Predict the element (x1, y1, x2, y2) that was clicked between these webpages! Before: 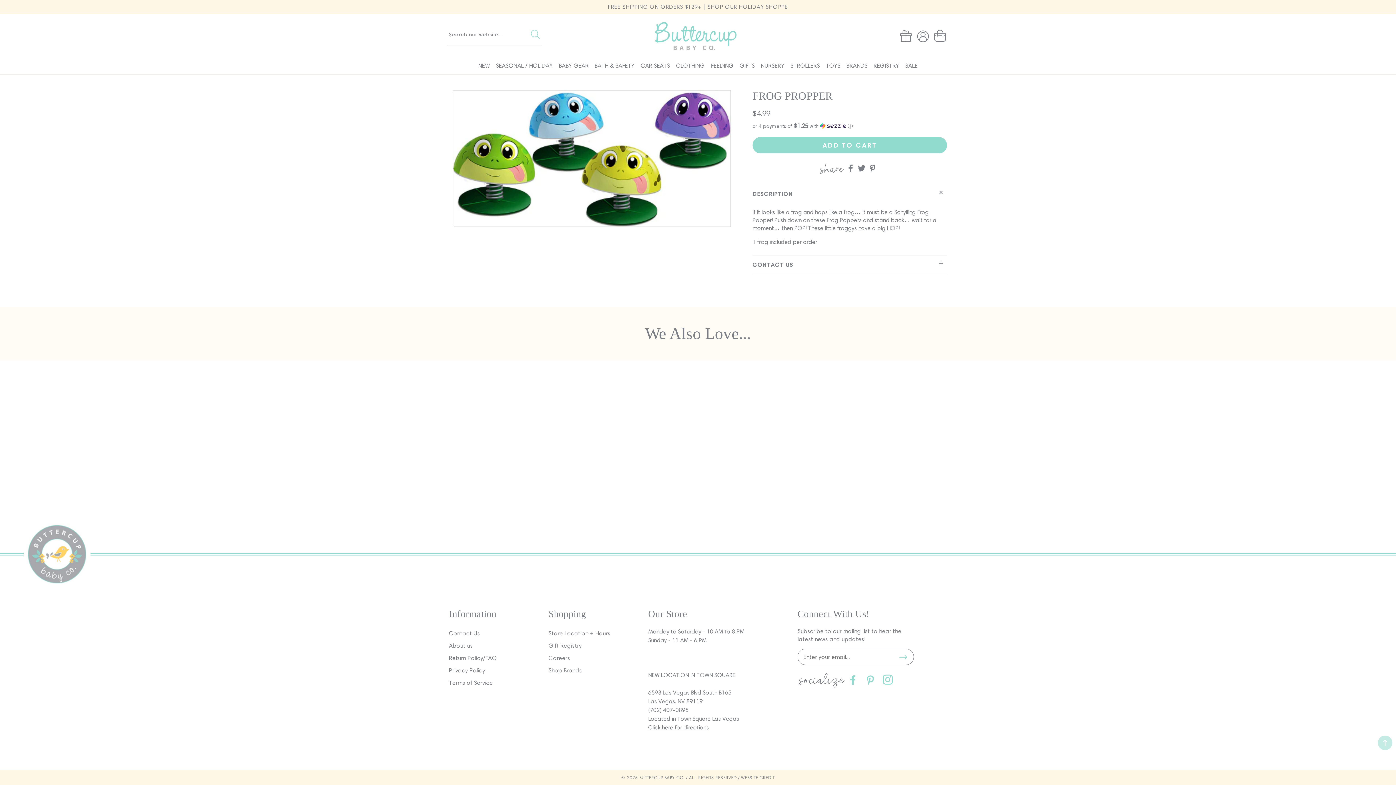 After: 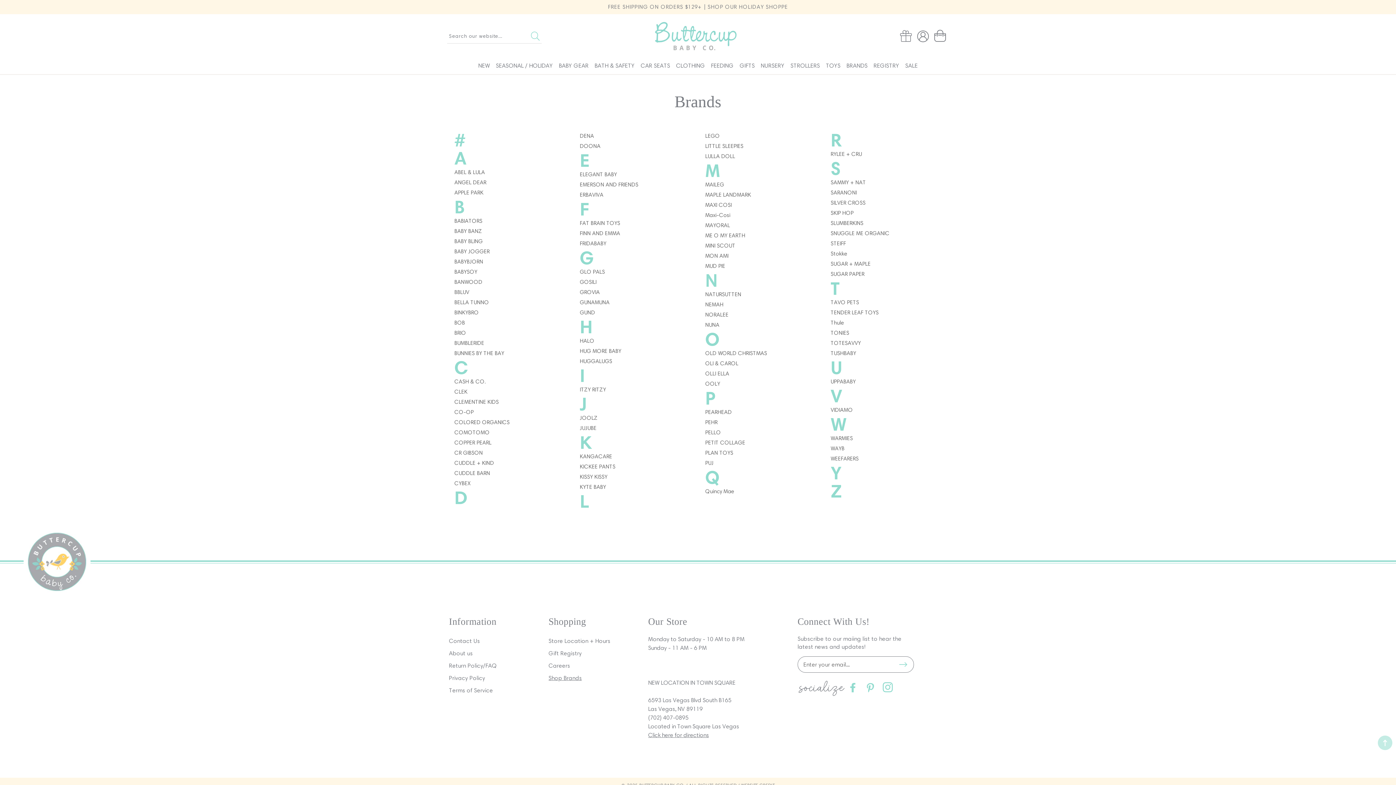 Action: label: Shop Brands bbox: (548, 664, 582, 677)